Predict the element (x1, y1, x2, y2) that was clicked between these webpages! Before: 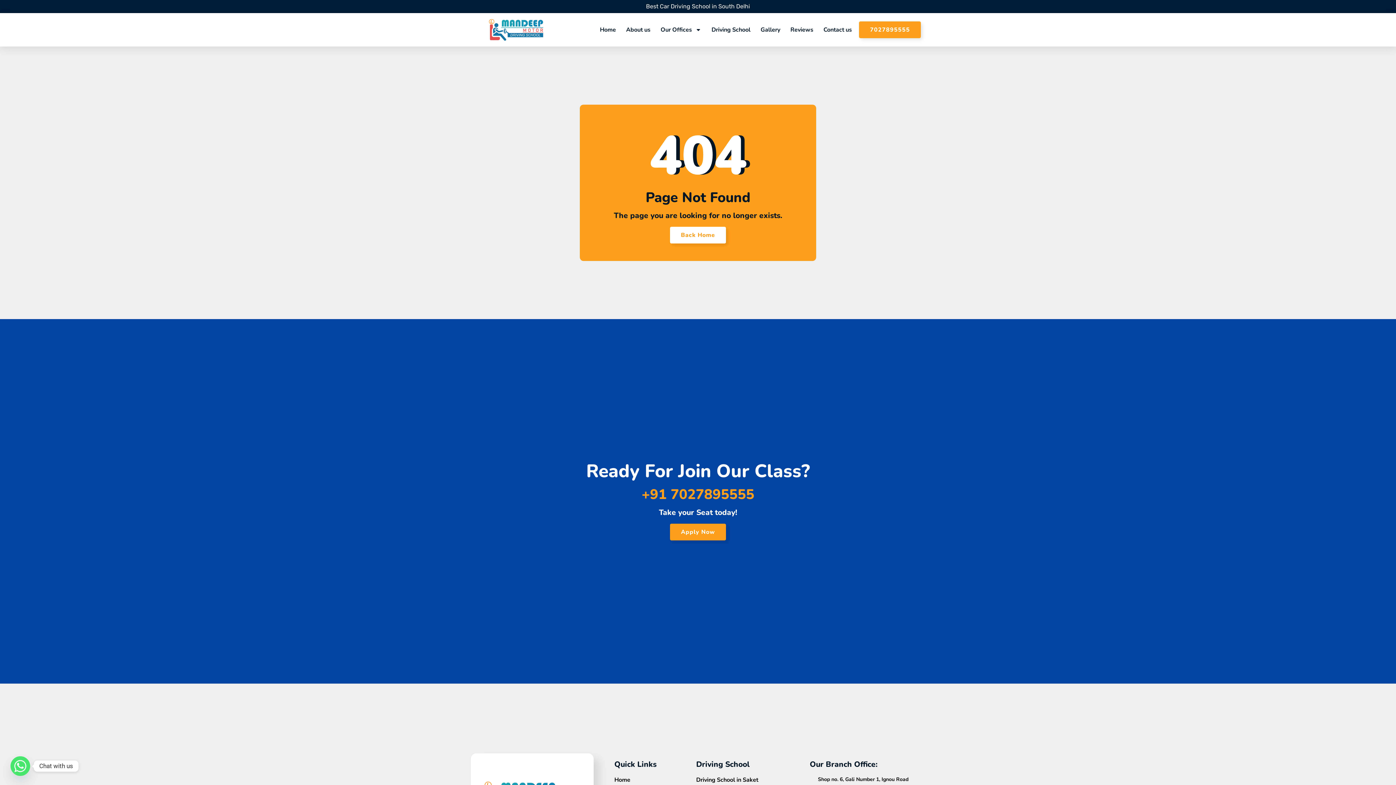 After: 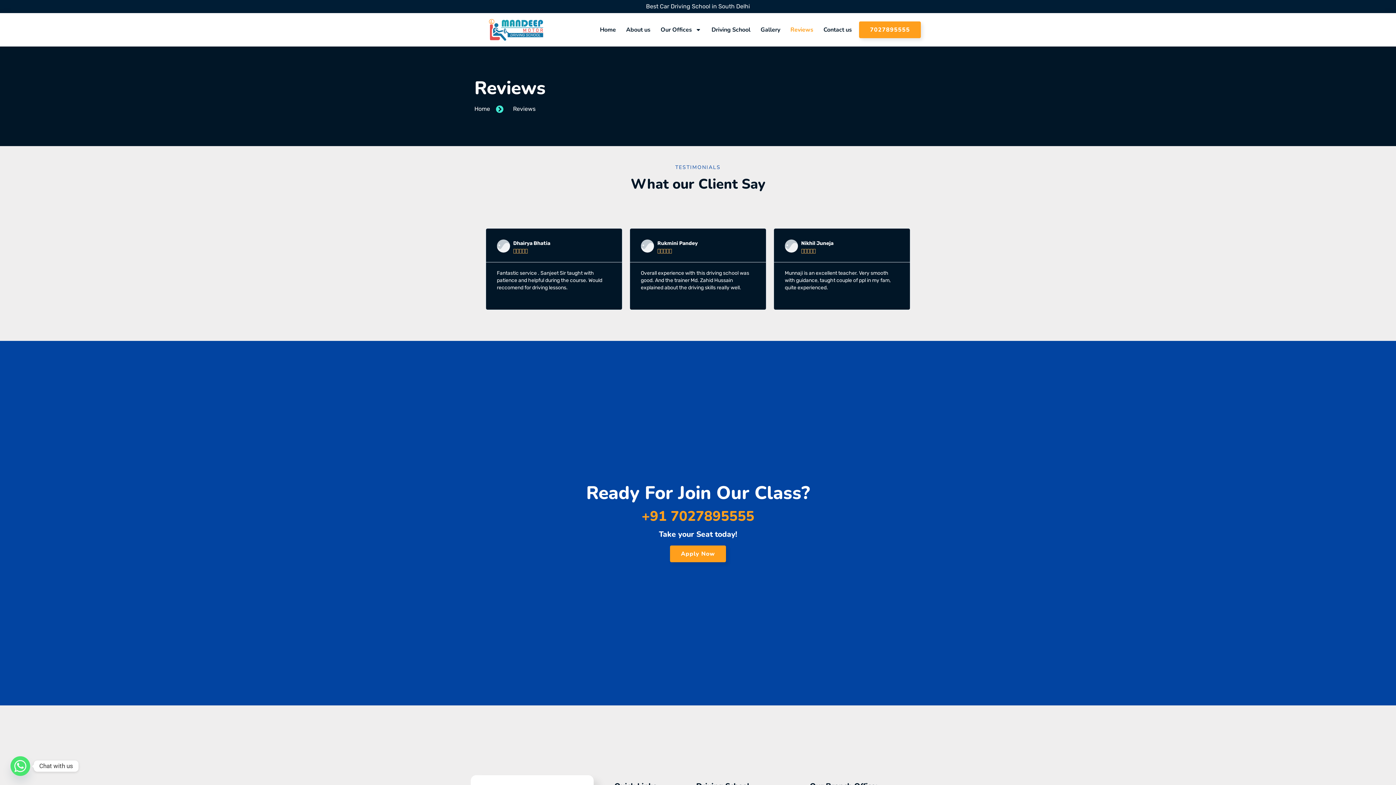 Action: label: Reviews bbox: (790, 19, 813, 40)